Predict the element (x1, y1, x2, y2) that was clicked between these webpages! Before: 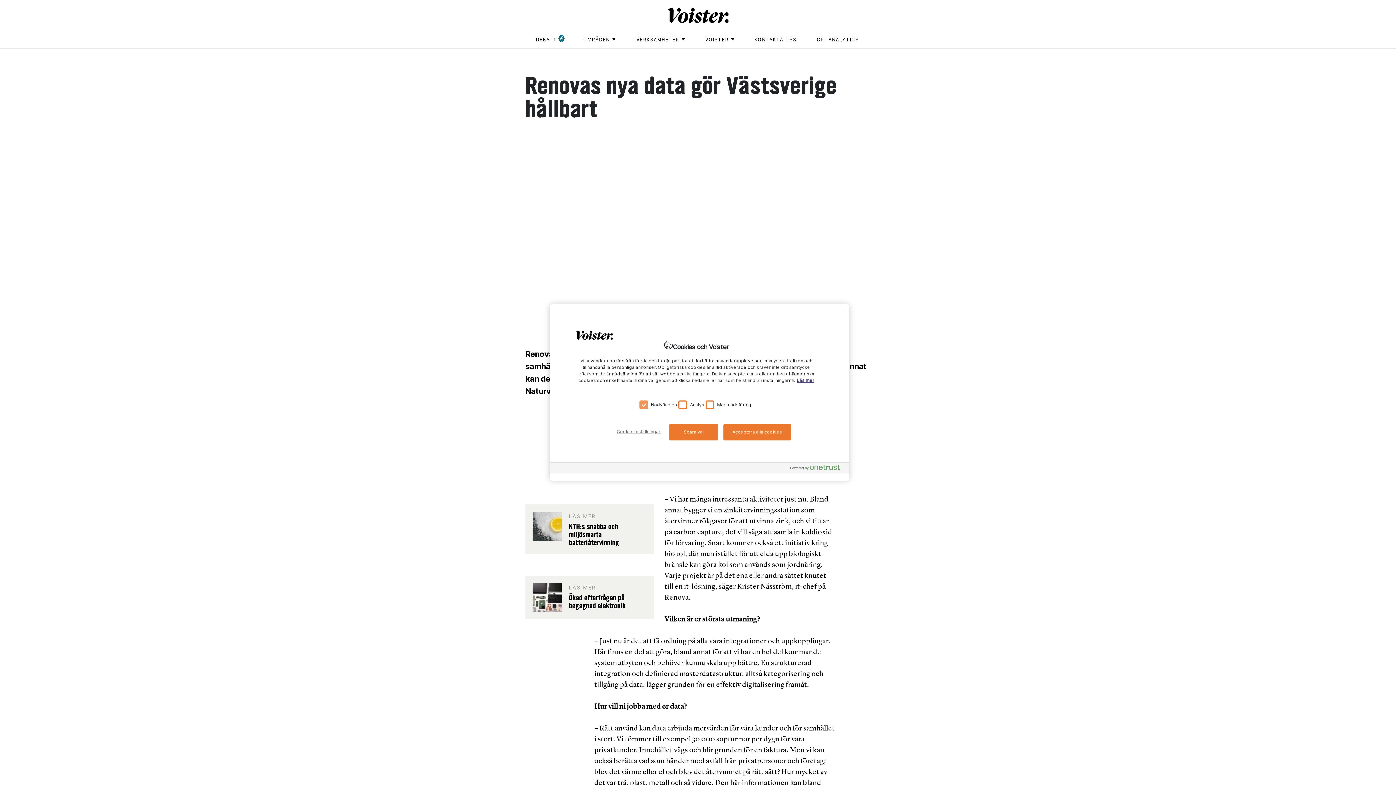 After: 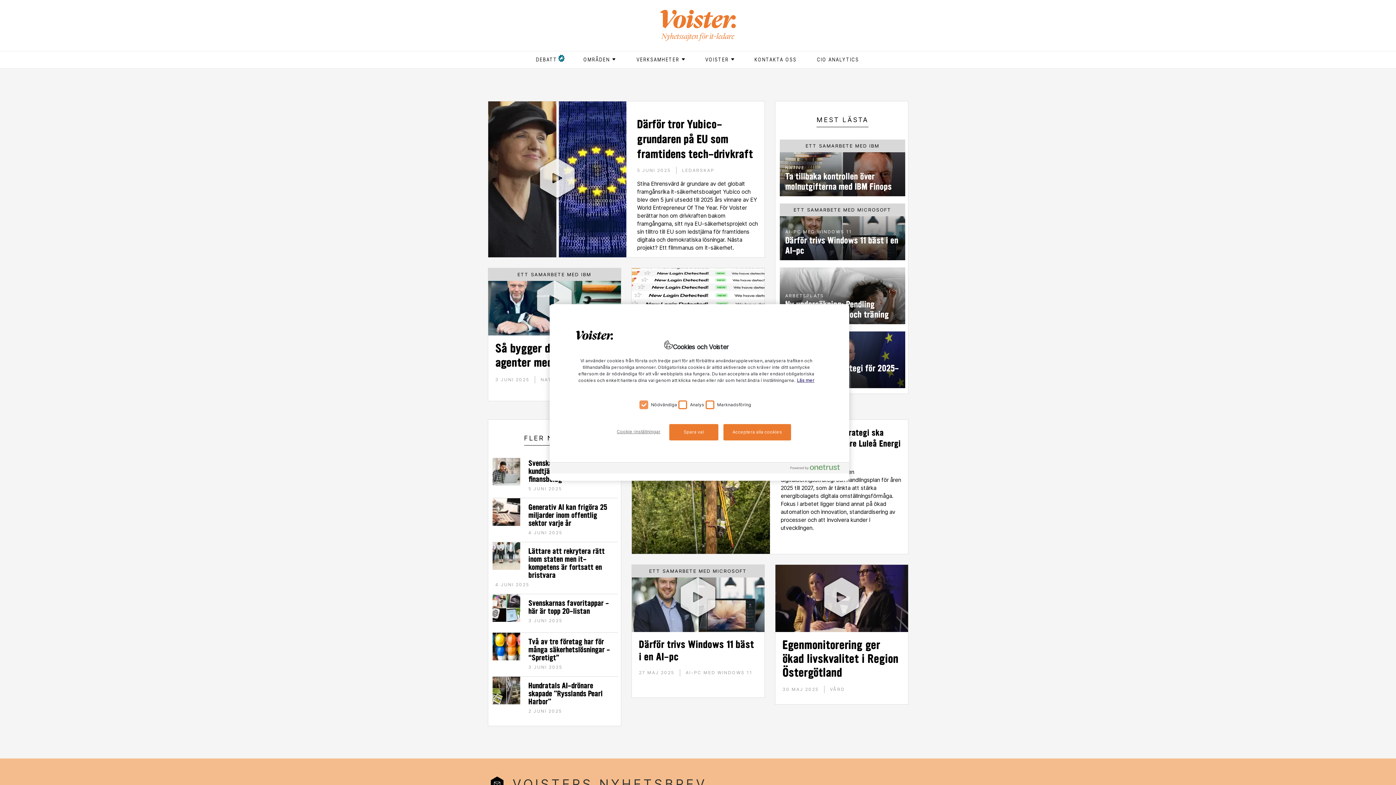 Action: bbox: (667, 8, 728, 22)